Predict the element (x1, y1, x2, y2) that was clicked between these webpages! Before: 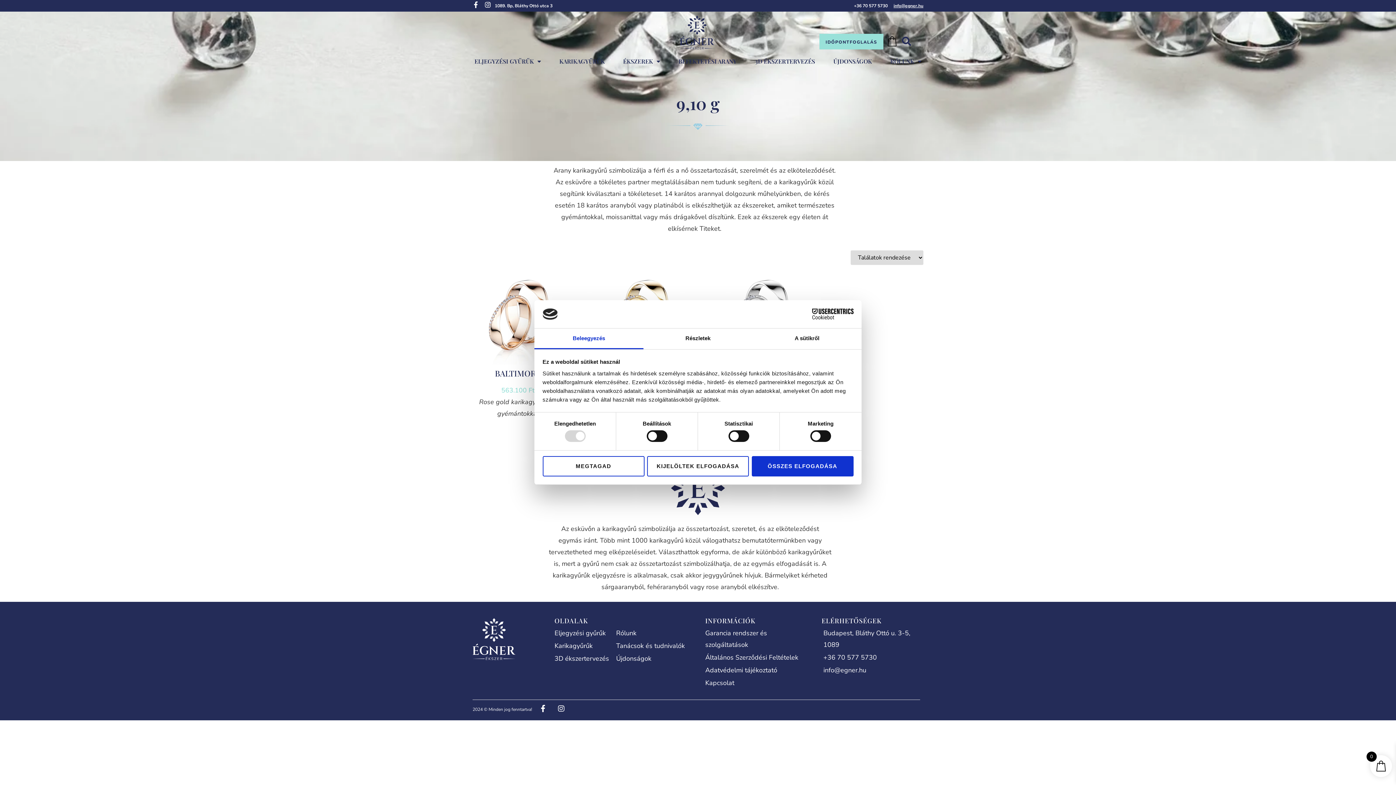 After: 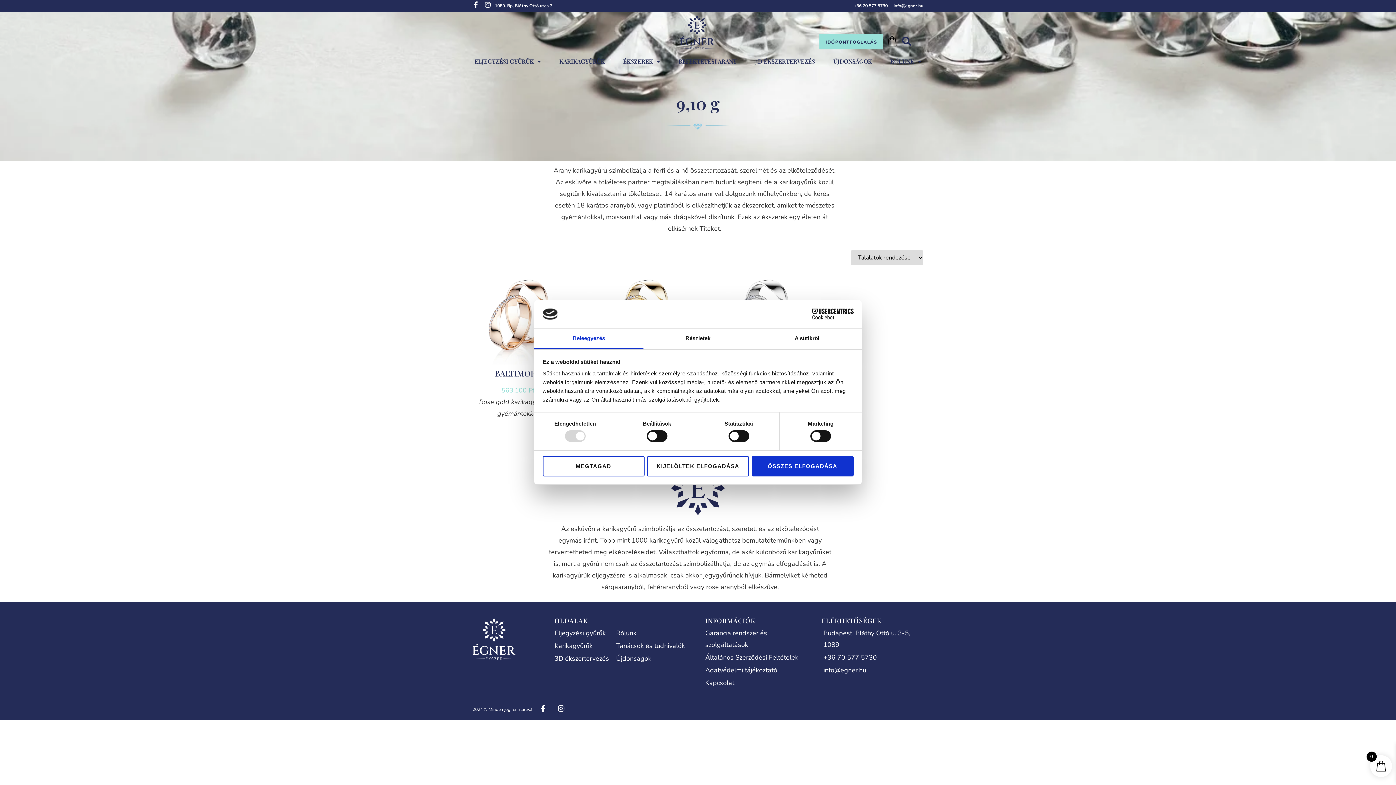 Action: label: Cookiebot - opens in a new window bbox: (790, 308, 853, 319)